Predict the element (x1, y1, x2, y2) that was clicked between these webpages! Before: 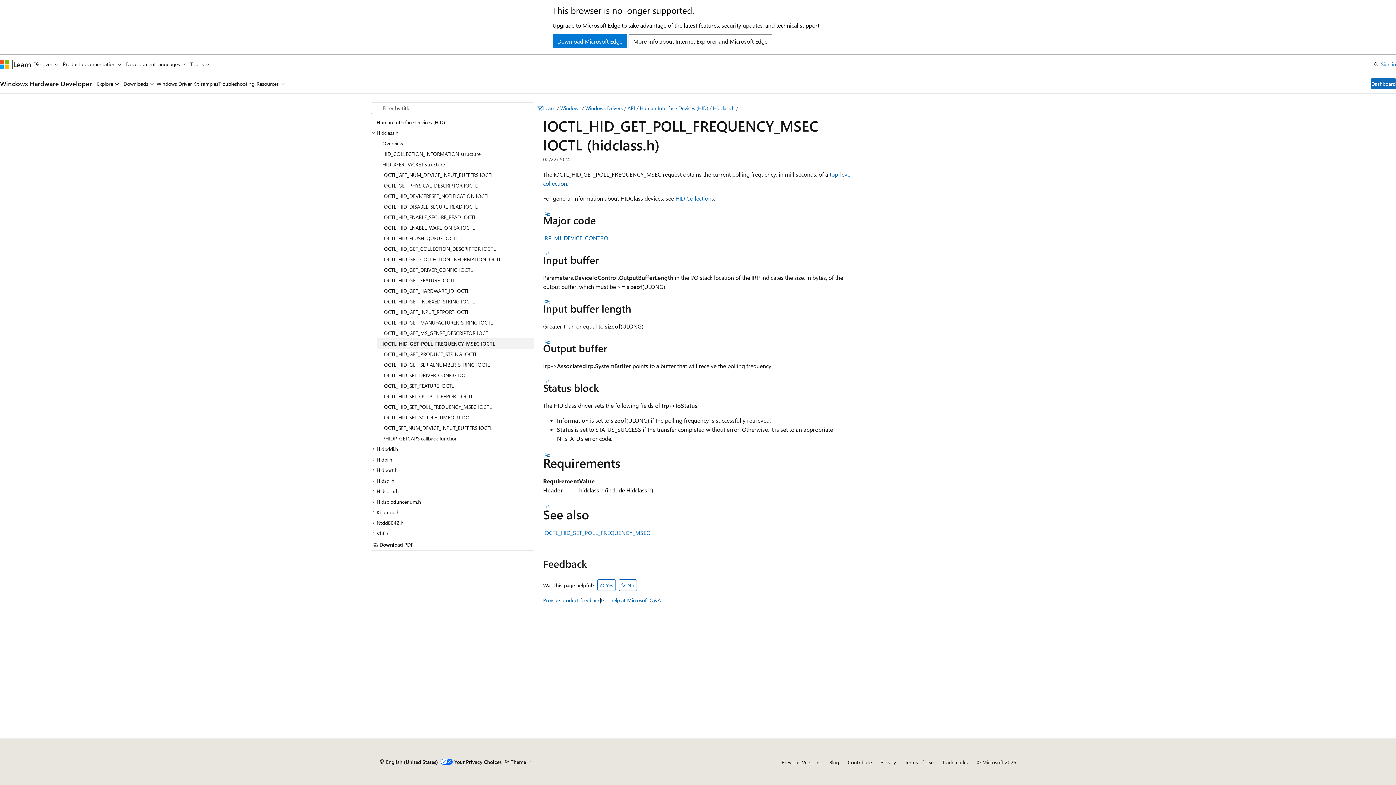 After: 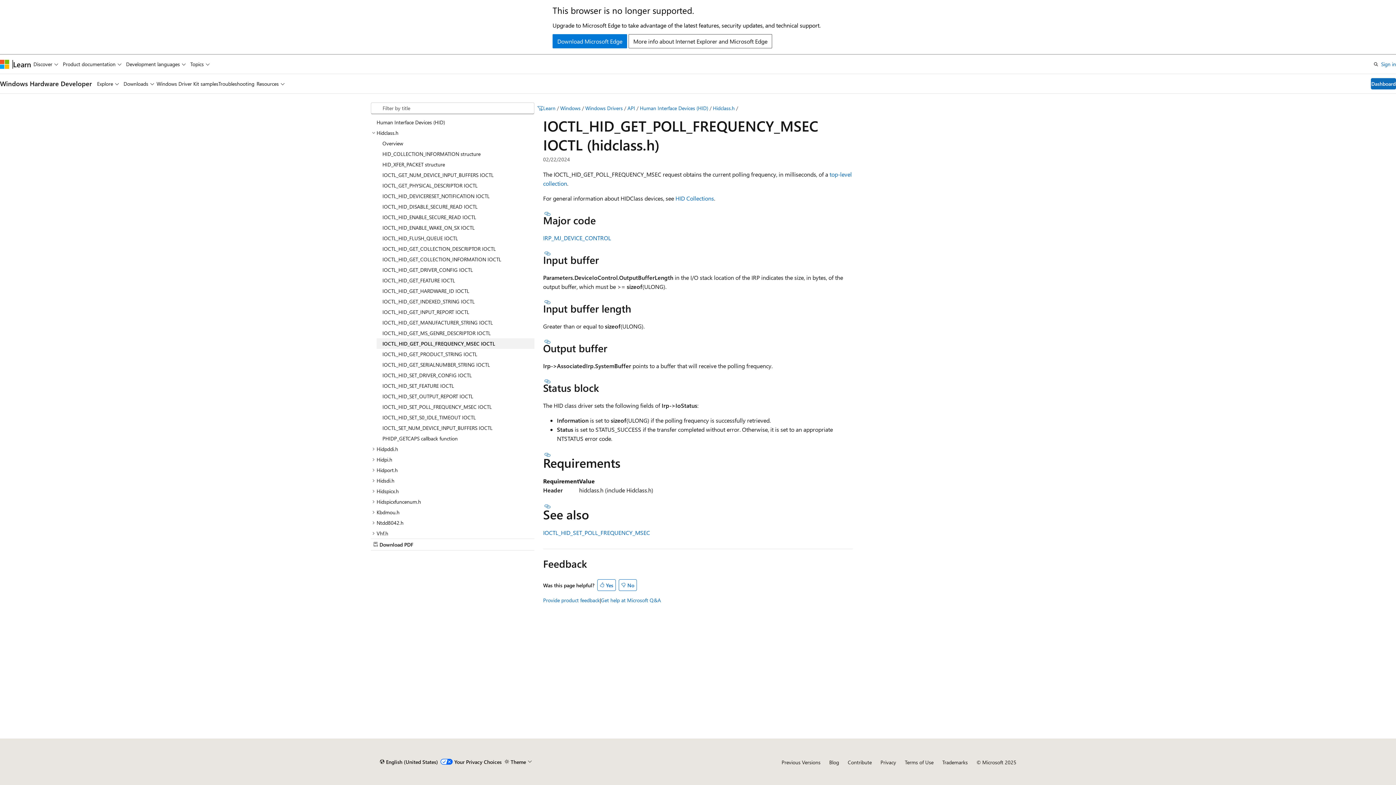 Action: label: Section titled: Input buffer length bbox: (543, 299, 552, 304)